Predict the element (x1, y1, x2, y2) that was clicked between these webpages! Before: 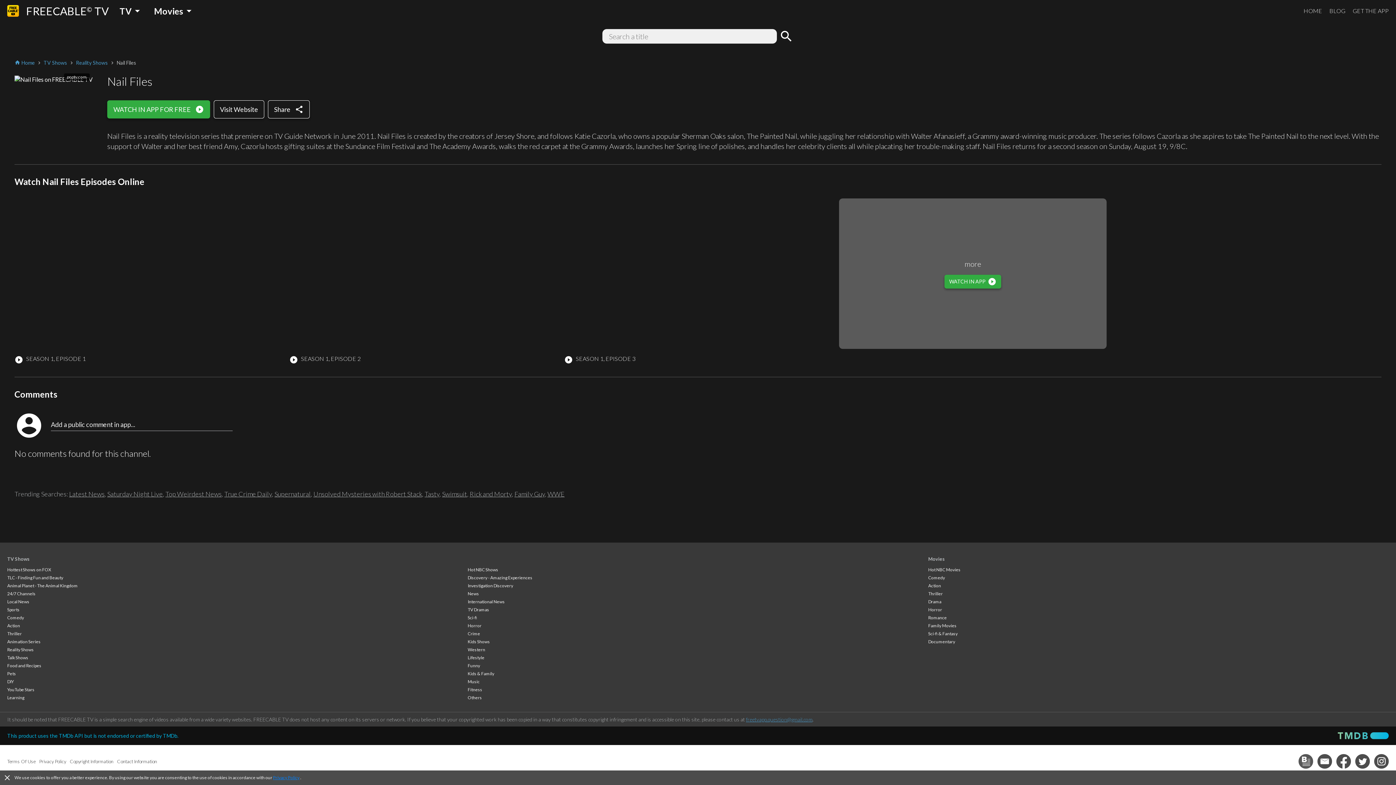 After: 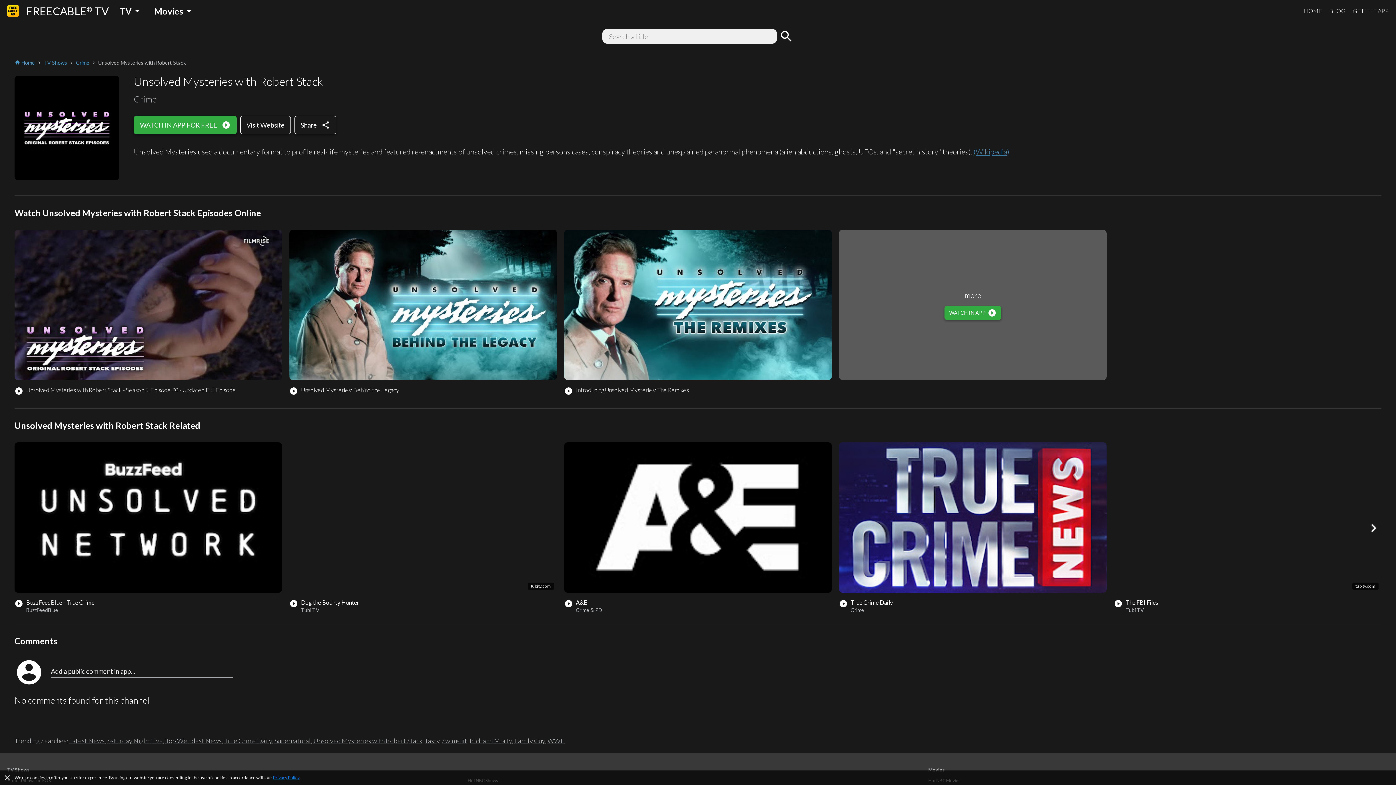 Action: bbox: (313, 490, 422, 498) label: Unsolved Mysteries with Robert Stack